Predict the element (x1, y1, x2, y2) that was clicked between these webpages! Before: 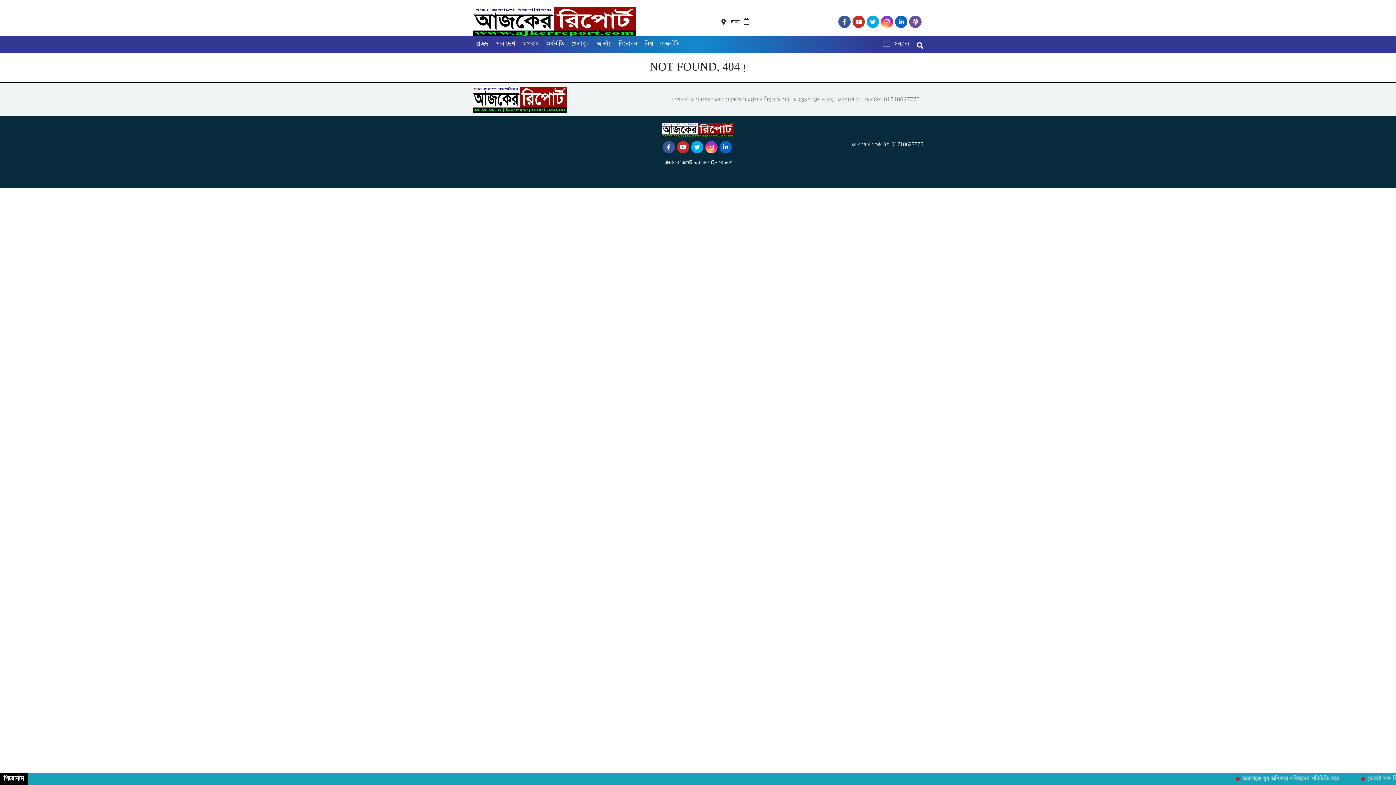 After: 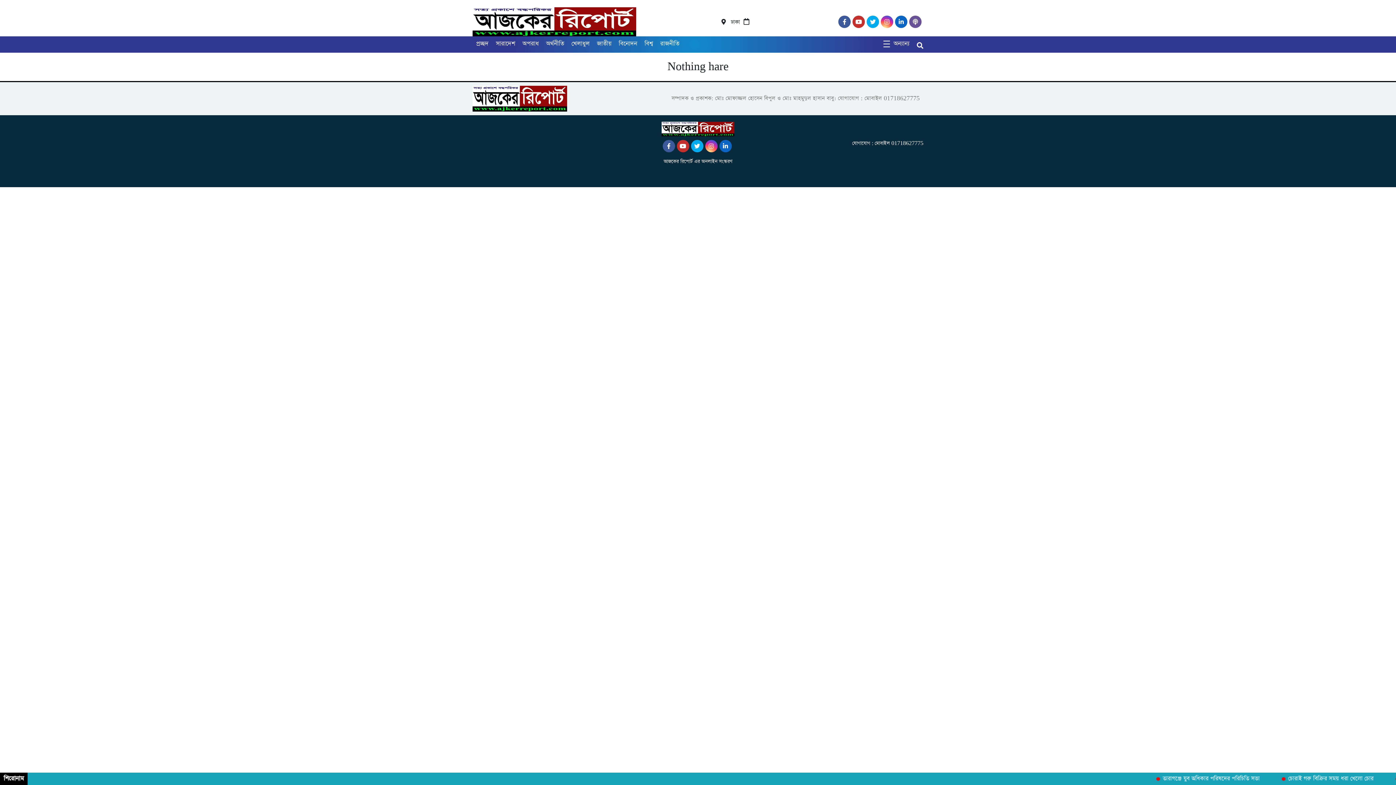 Action: label: বিশ্ব bbox: (641, 38, 653, 49)